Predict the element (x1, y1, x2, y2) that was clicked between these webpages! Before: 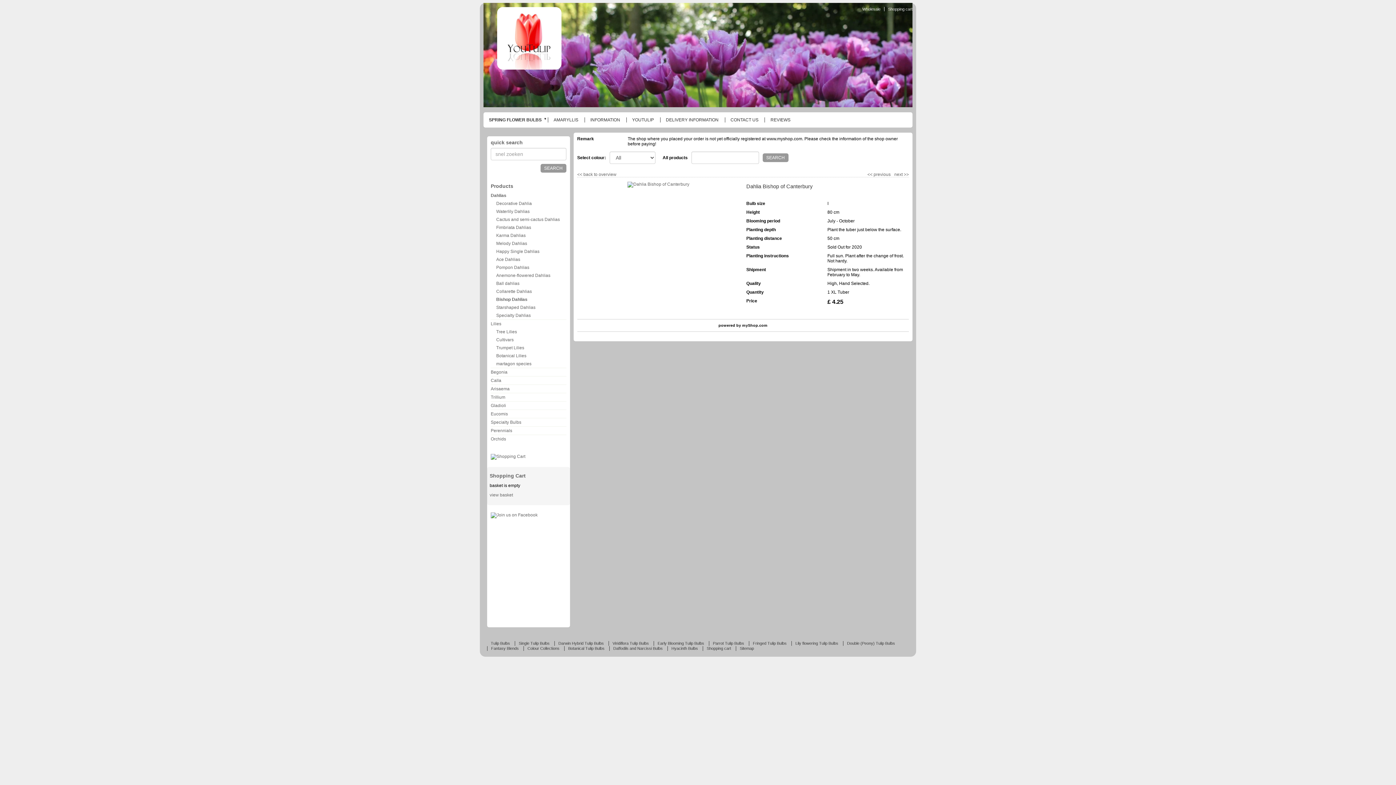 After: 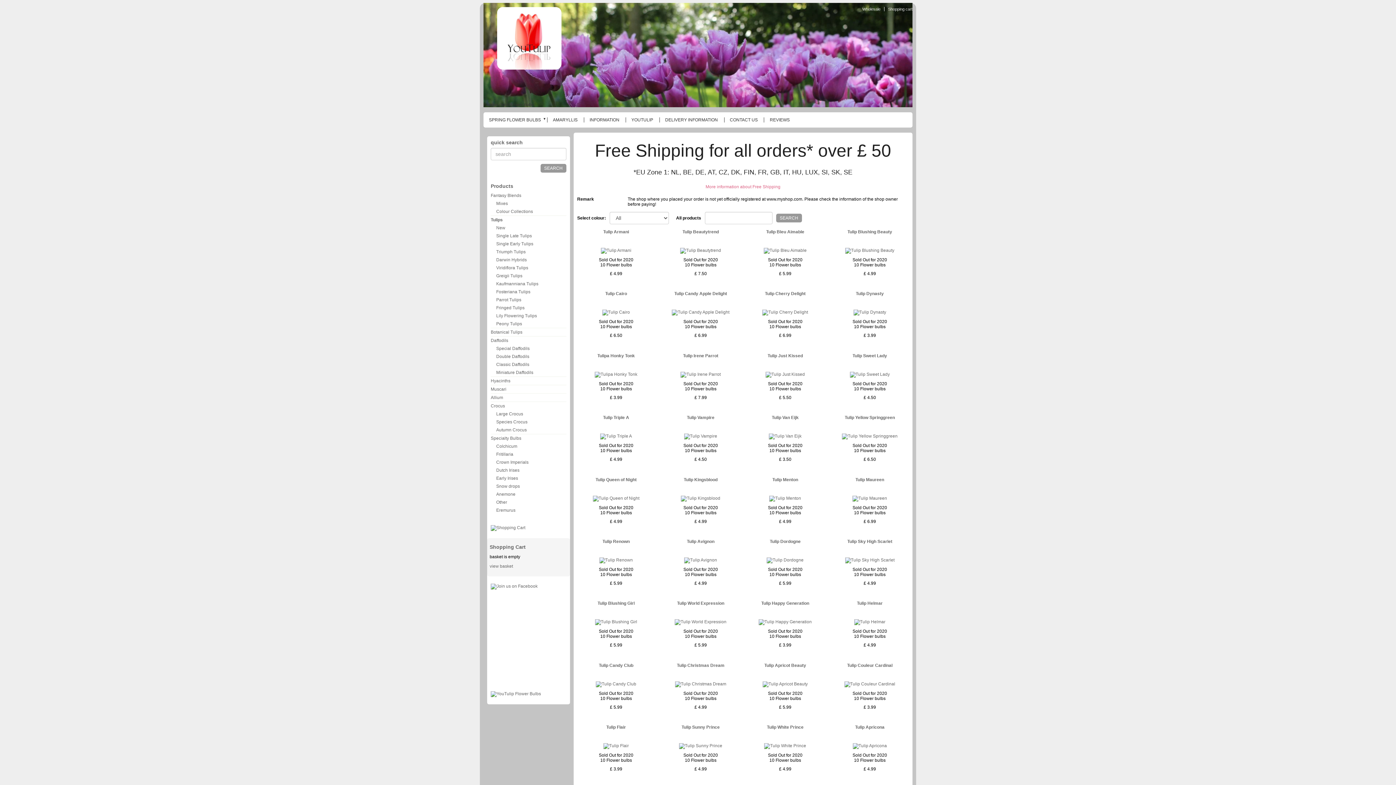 Action: bbox: (487, 641, 510, 646) label: Tulip Bulbs